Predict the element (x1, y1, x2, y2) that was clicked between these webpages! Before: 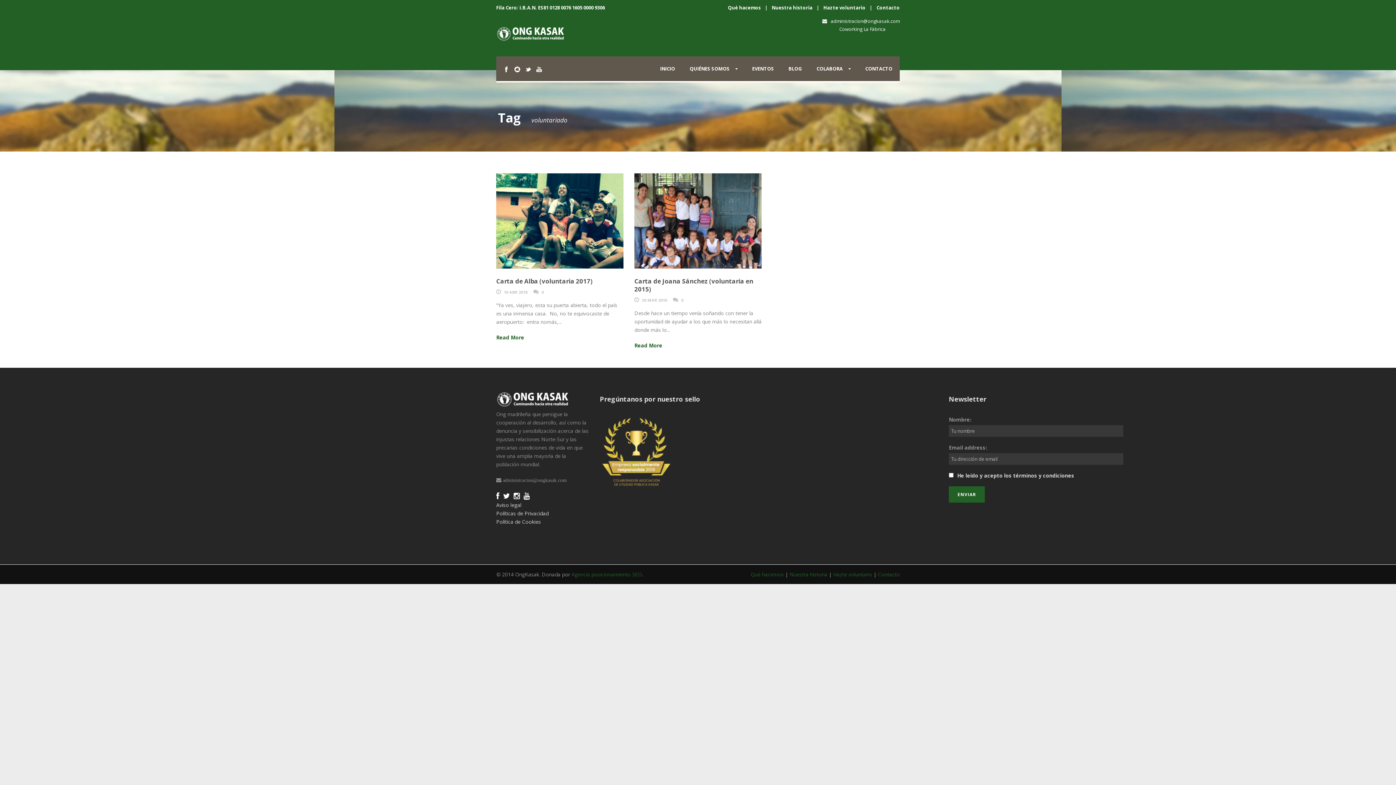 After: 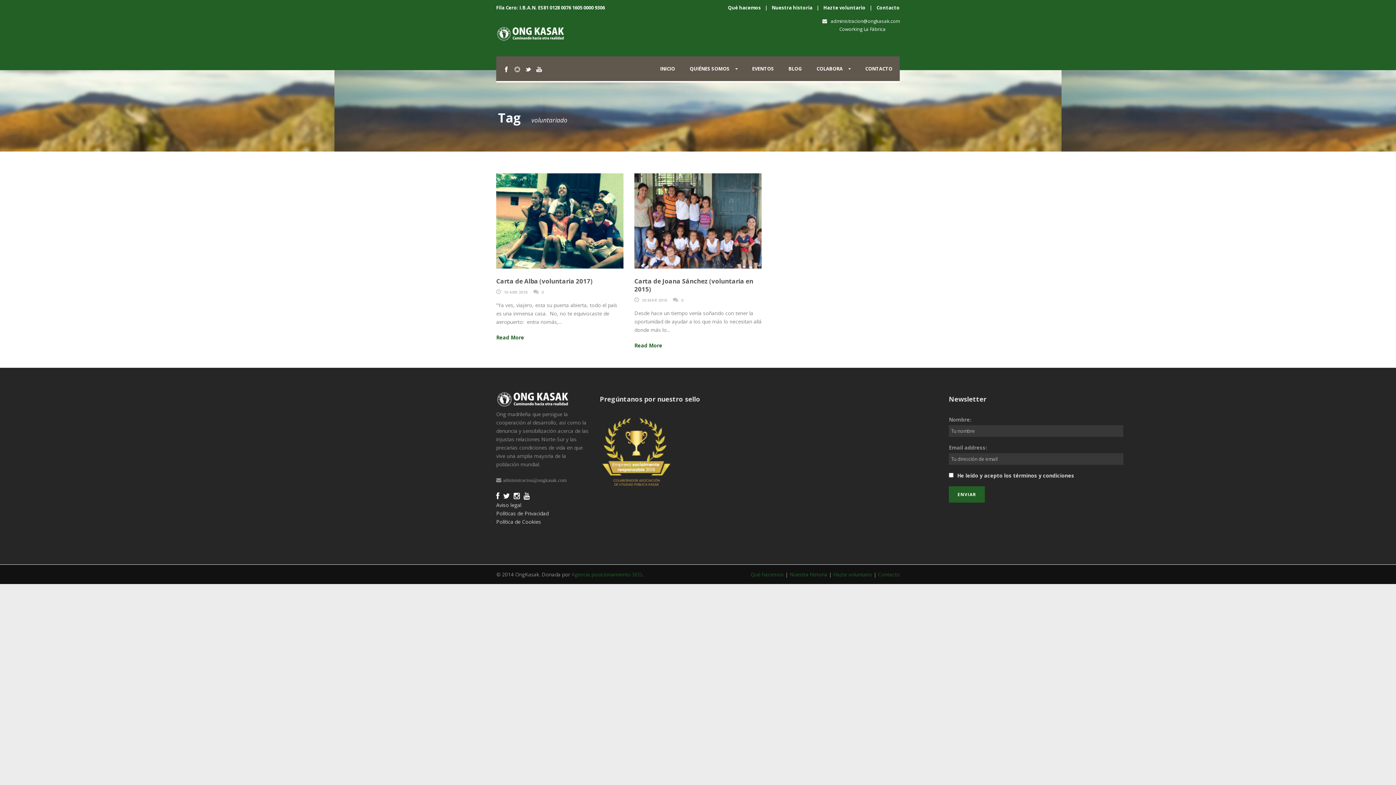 Action: bbox: (514, 65, 520, 72)